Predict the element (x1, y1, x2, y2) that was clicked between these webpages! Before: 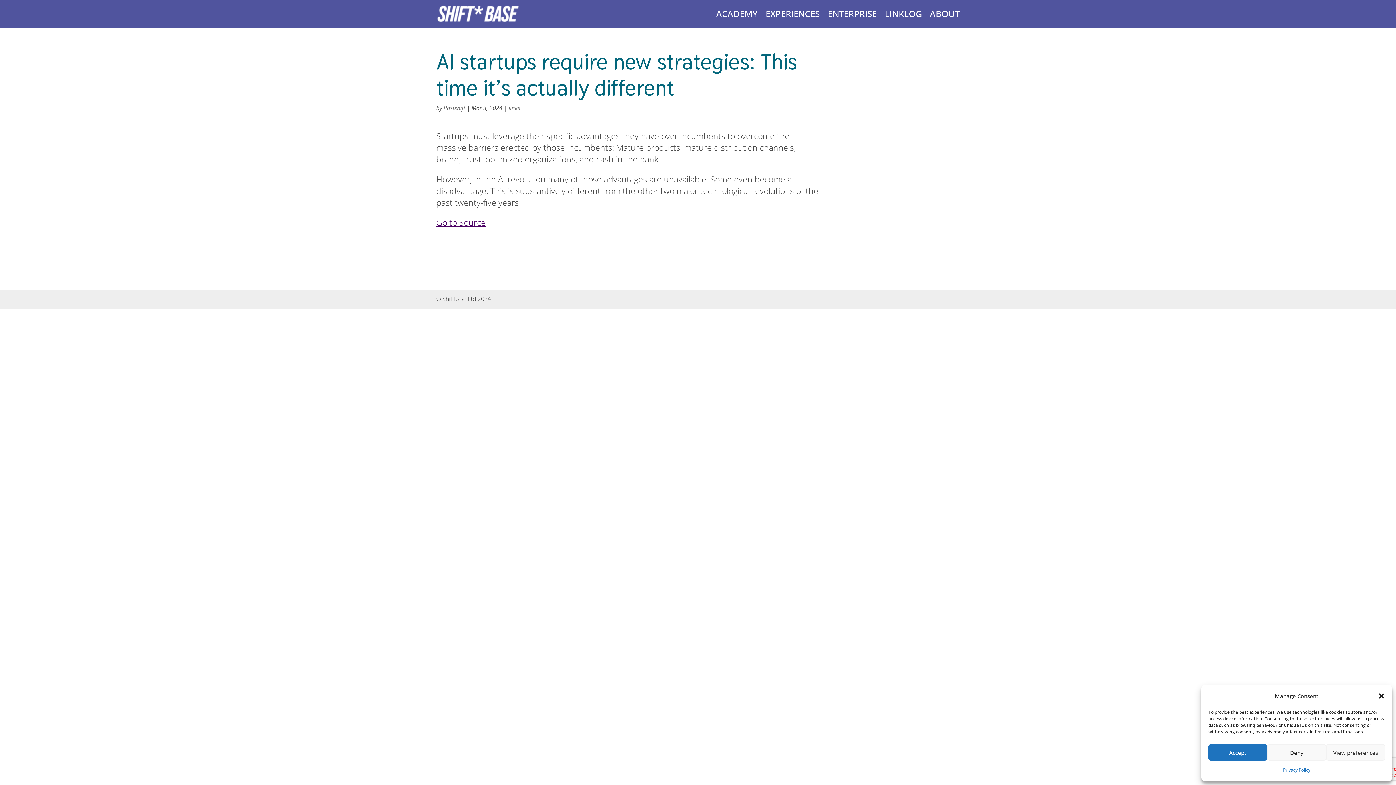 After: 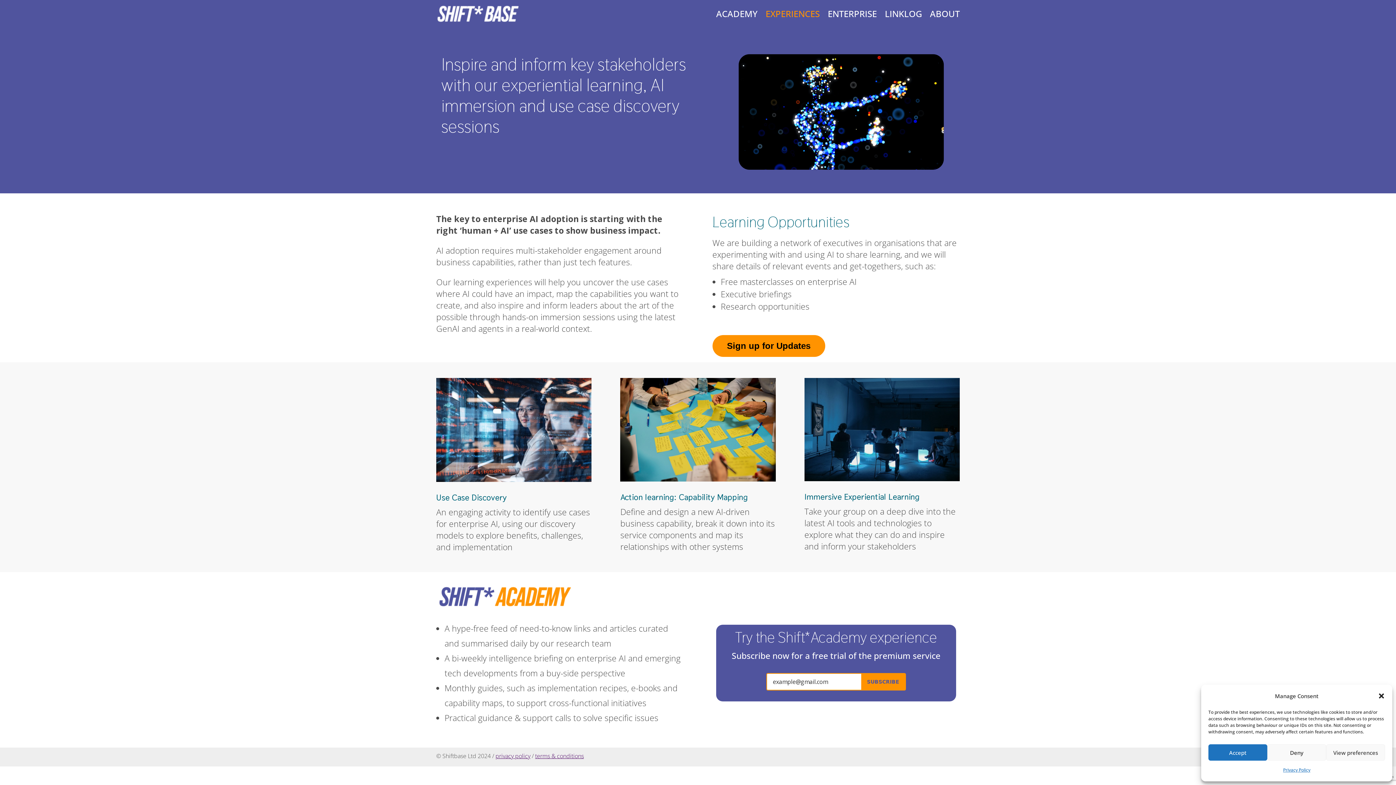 Action: label: EXPERIENCES bbox: (765, 0, 820, 27)